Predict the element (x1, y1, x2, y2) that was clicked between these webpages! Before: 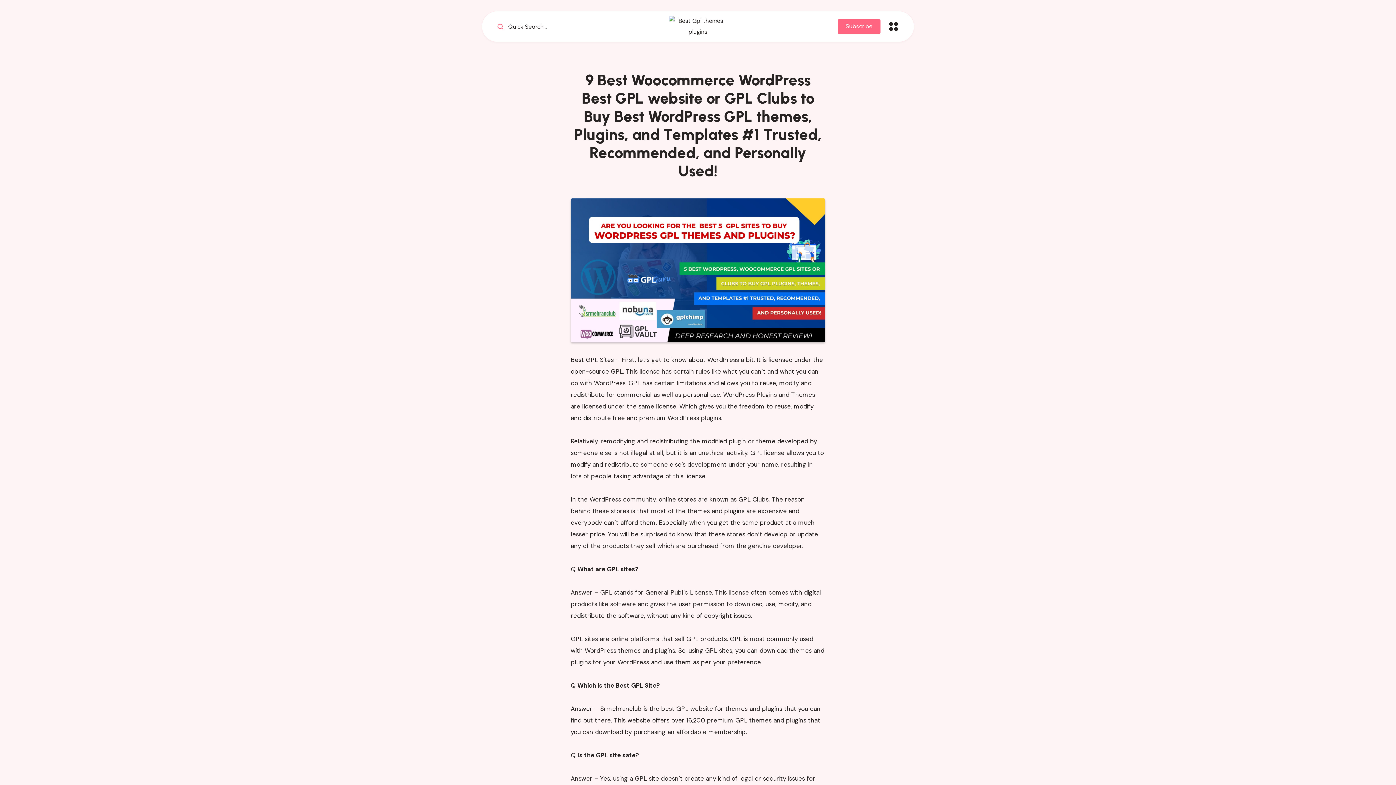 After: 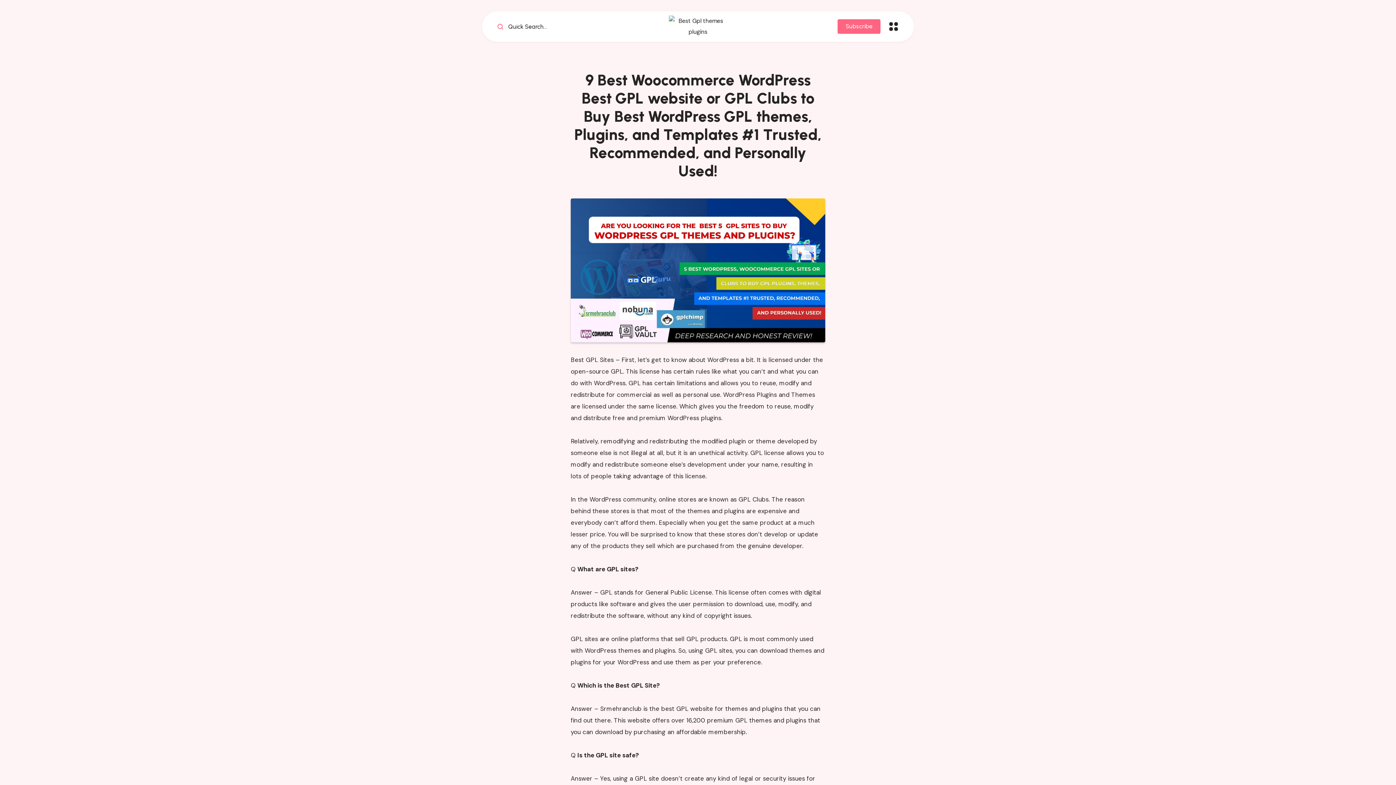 Action: bbox: (669, 15, 727, 37)